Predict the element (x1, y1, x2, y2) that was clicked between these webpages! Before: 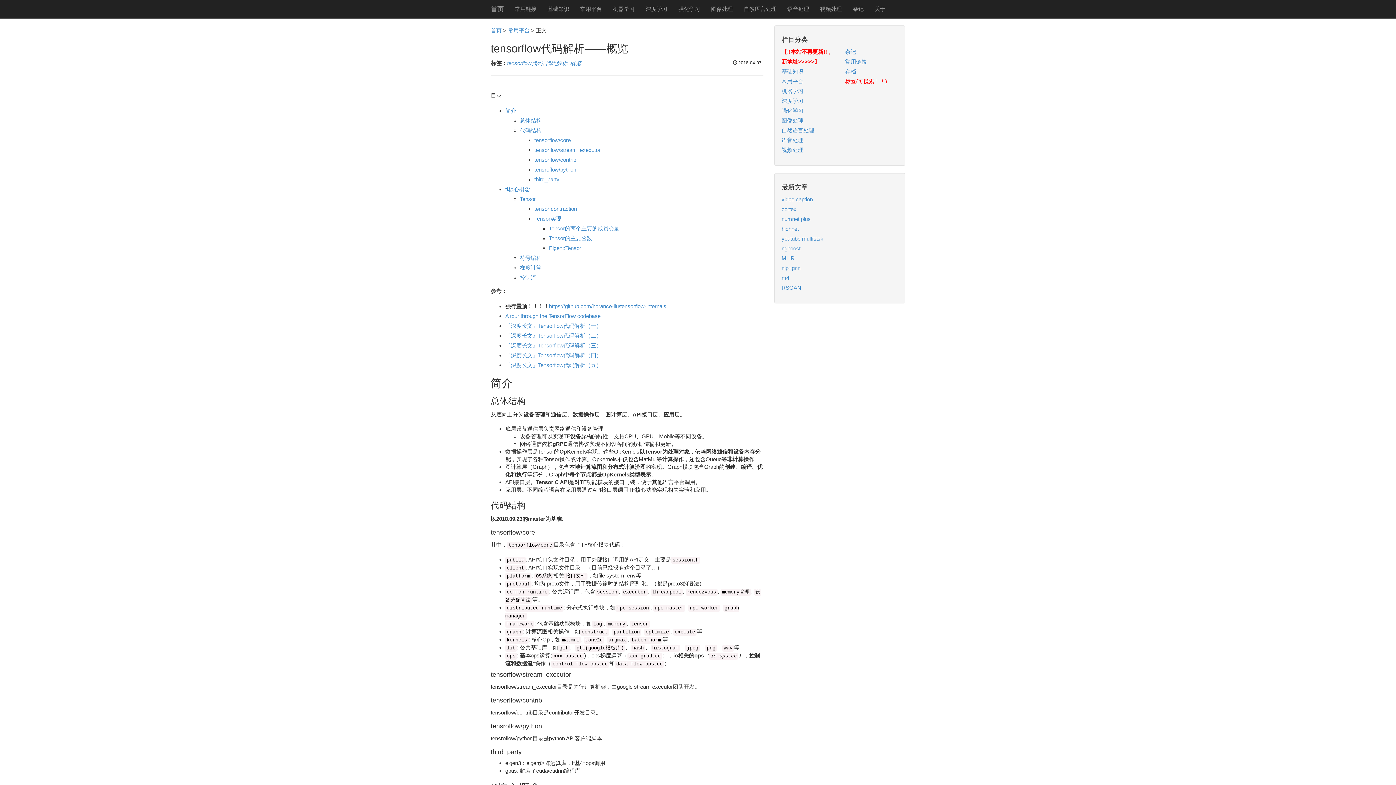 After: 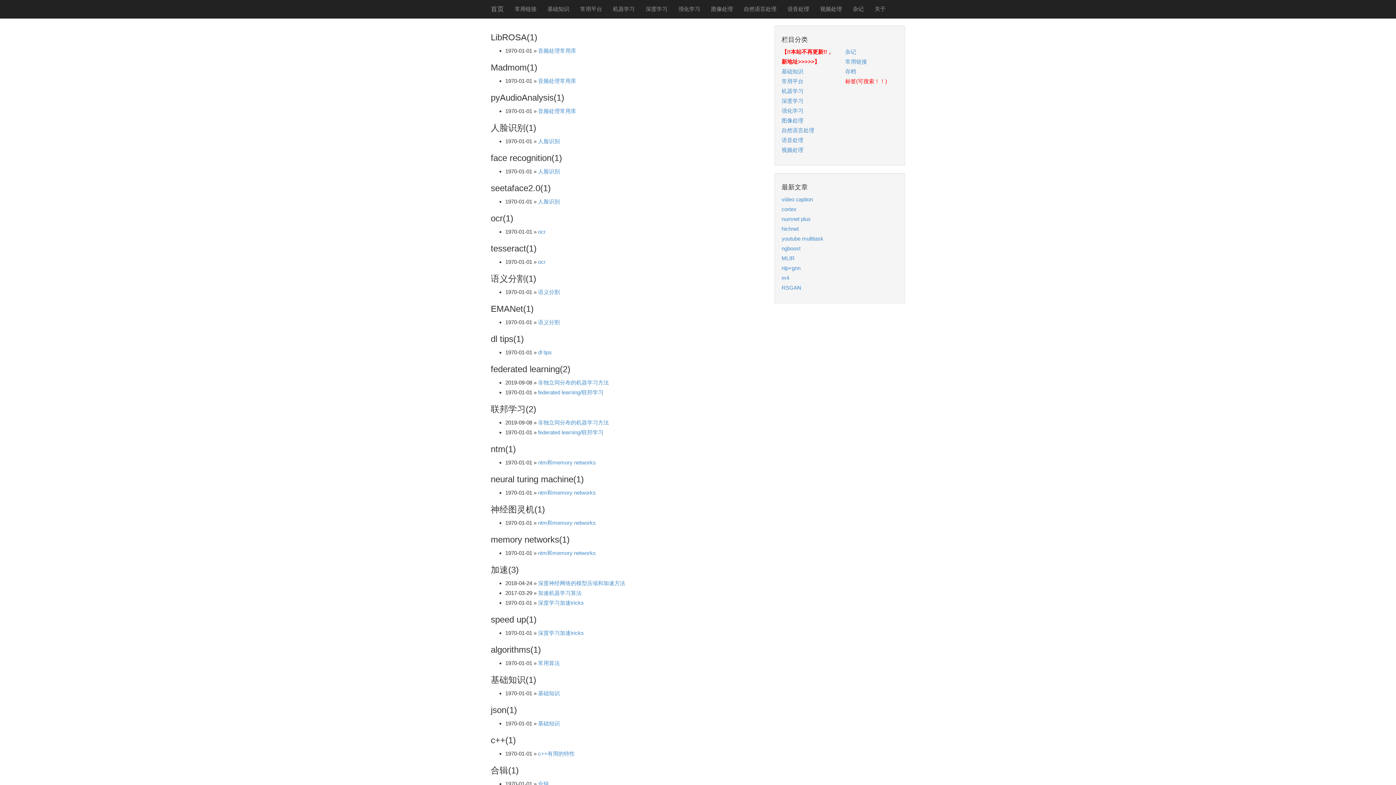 Action: bbox: (845, 78, 887, 84) label: 标签(可搜索！！)